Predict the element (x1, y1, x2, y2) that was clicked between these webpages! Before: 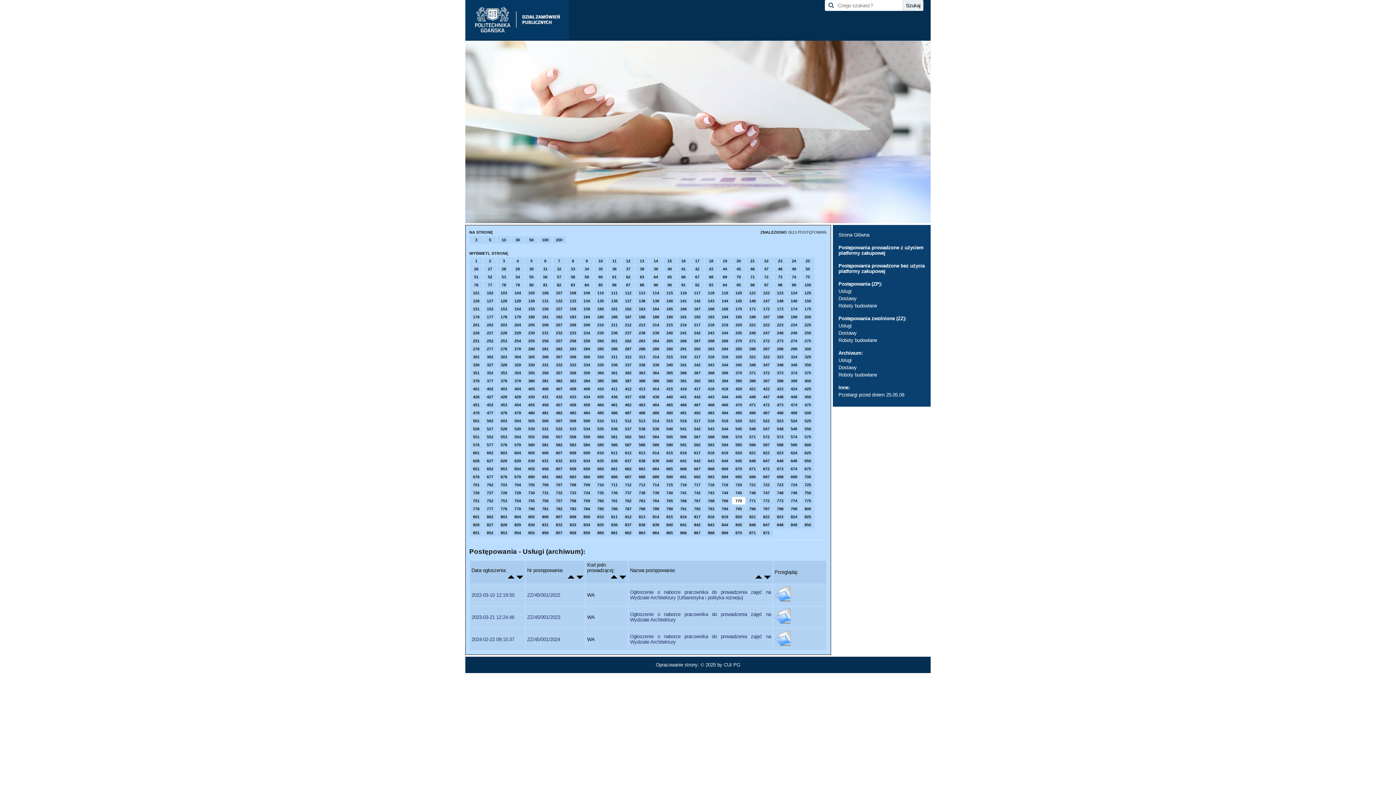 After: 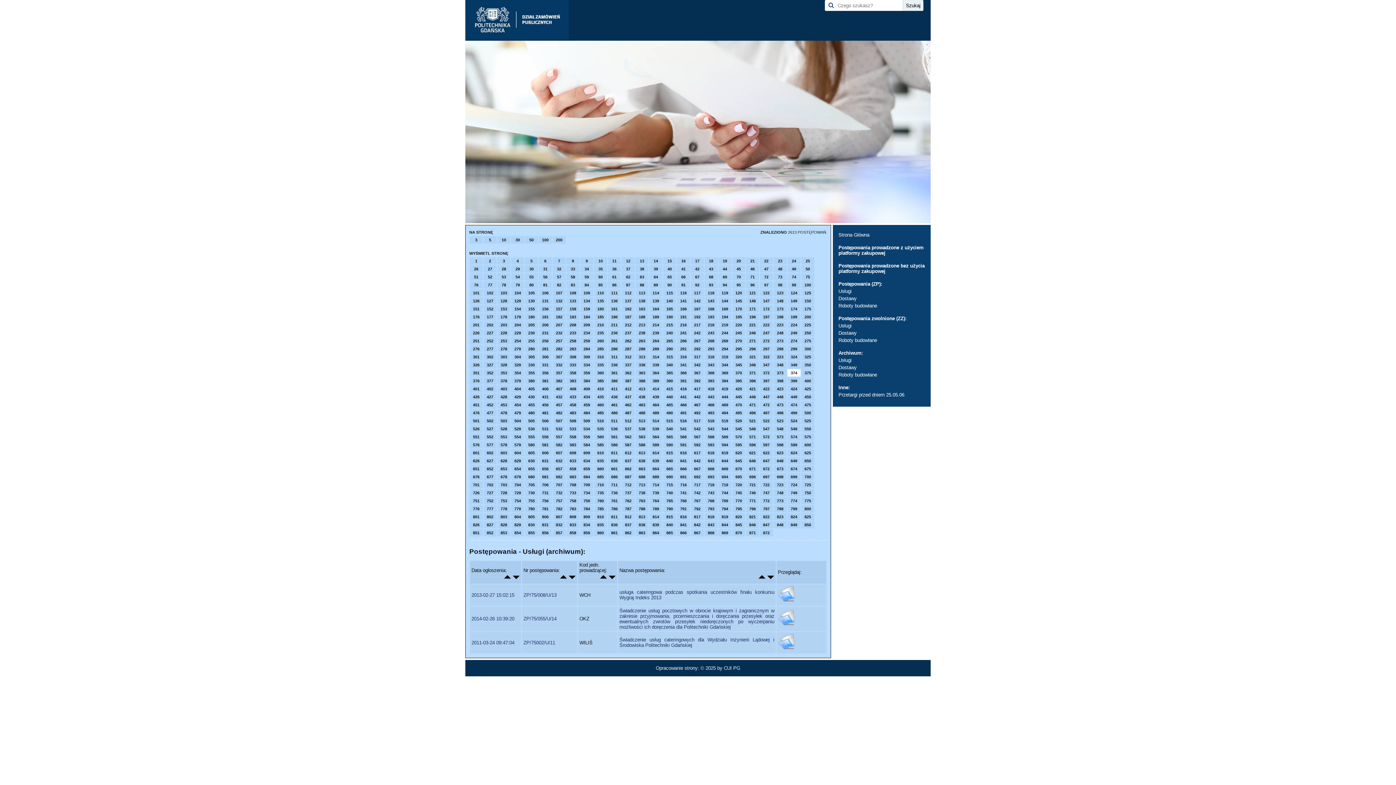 Action: bbox: (787, 369, 800, 376) label: 374